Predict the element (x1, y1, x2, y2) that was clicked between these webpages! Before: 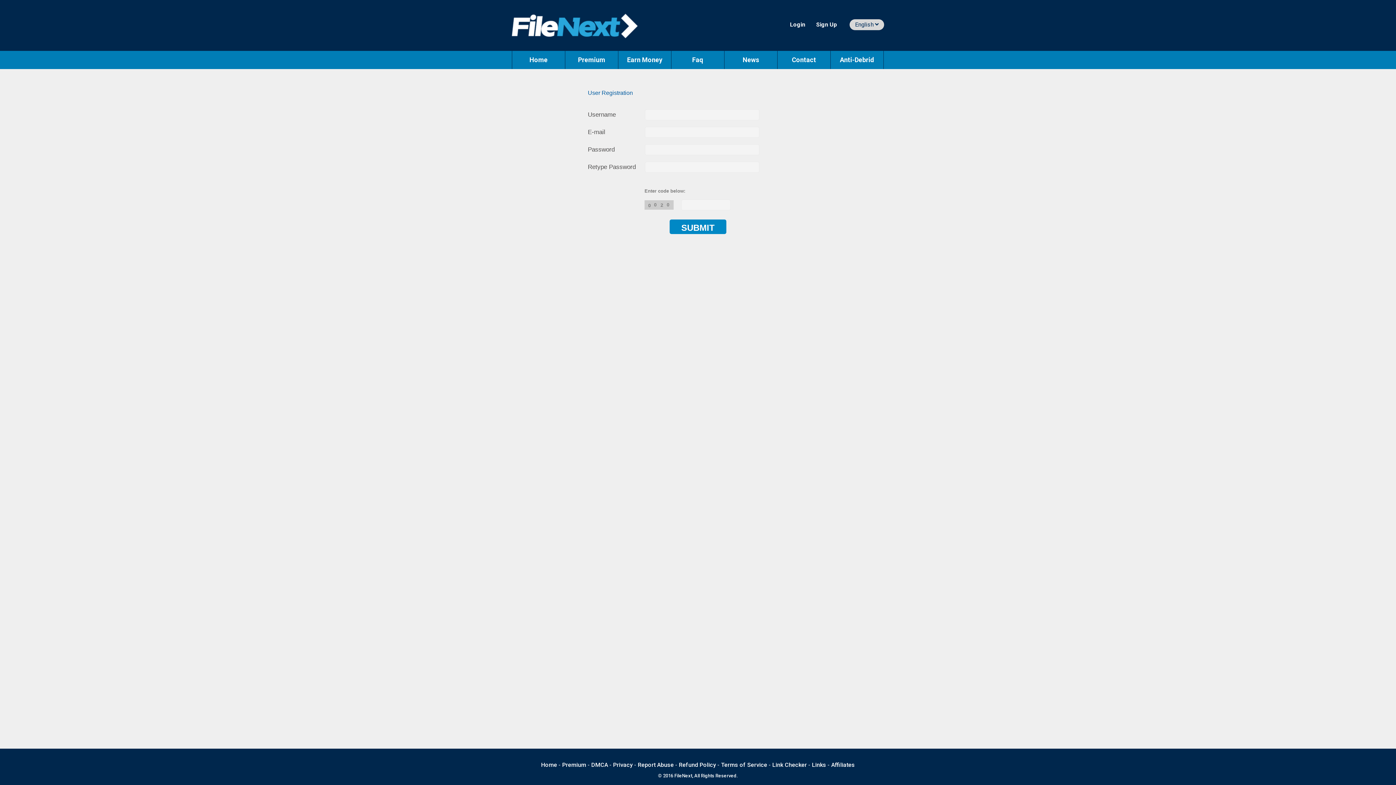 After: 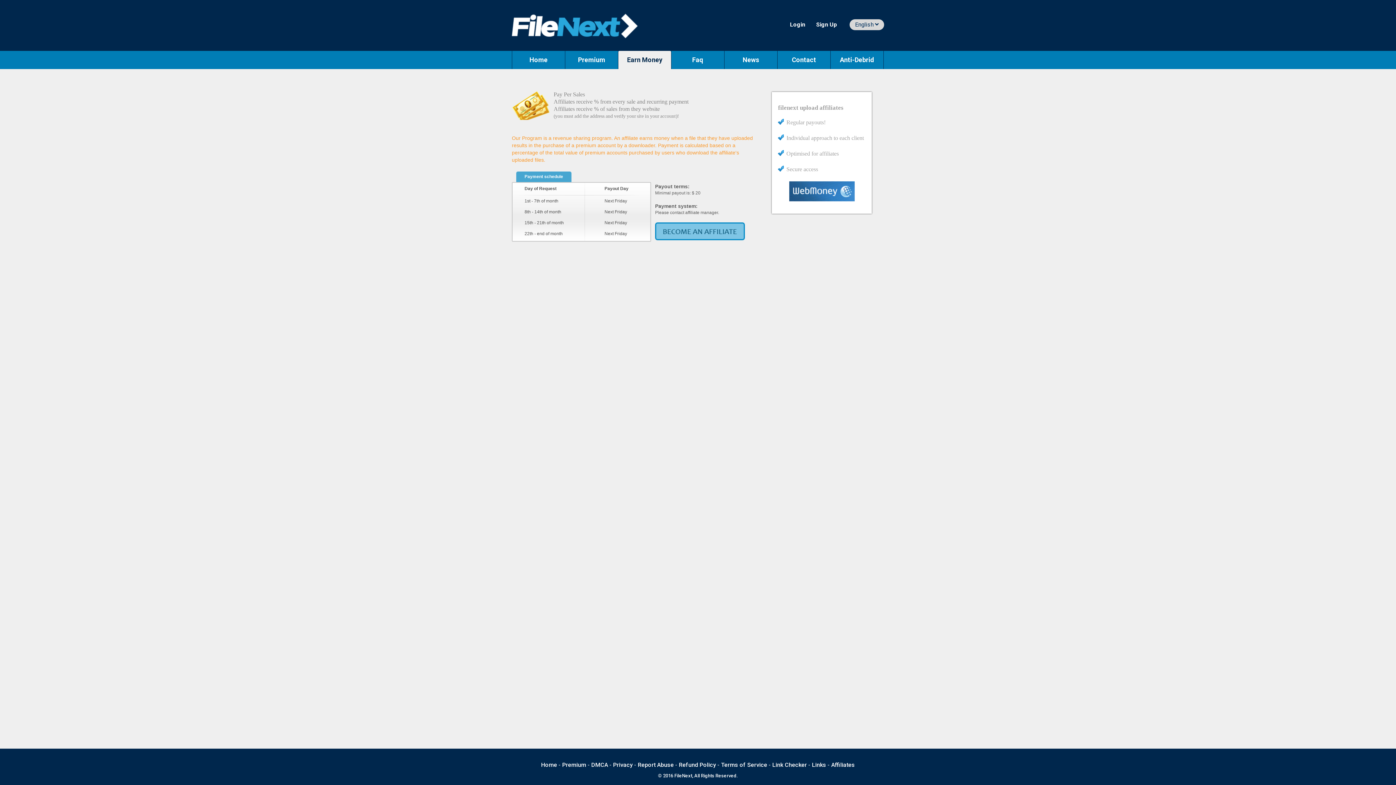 Action: label: Earn Money bbox: (618, 50, 671, 69)